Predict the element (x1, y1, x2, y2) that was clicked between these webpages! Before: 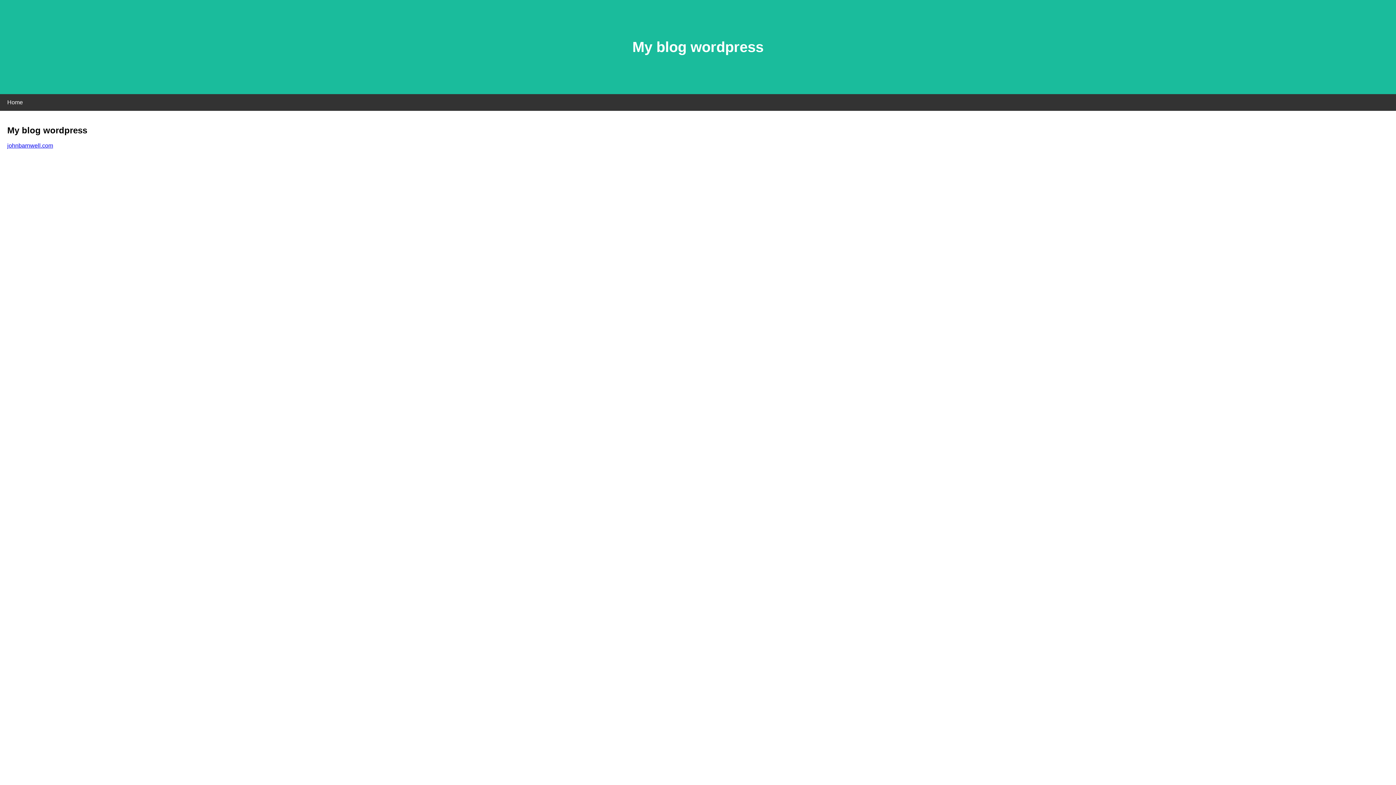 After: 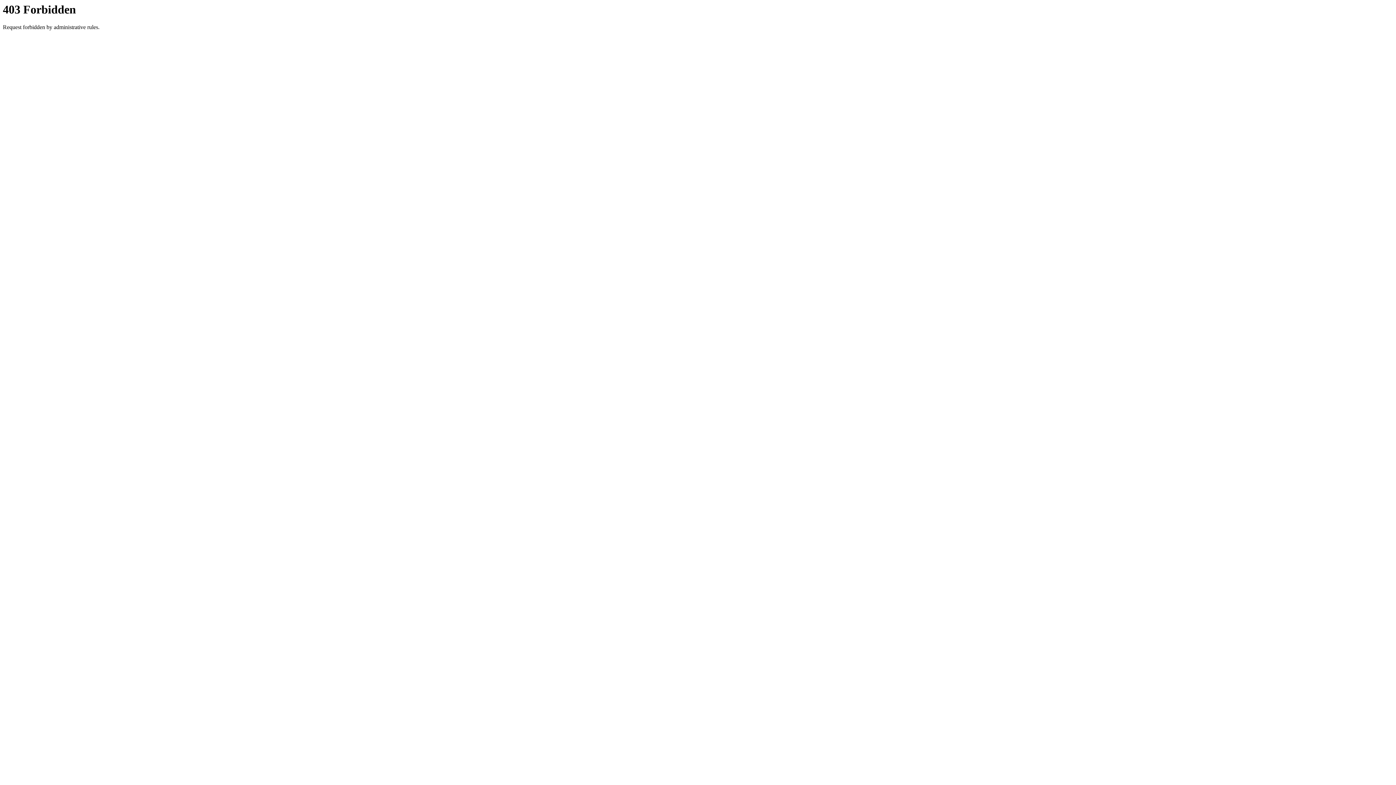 Action: bbox: (7, 142, 53, 148) label: johnbarnwell.com